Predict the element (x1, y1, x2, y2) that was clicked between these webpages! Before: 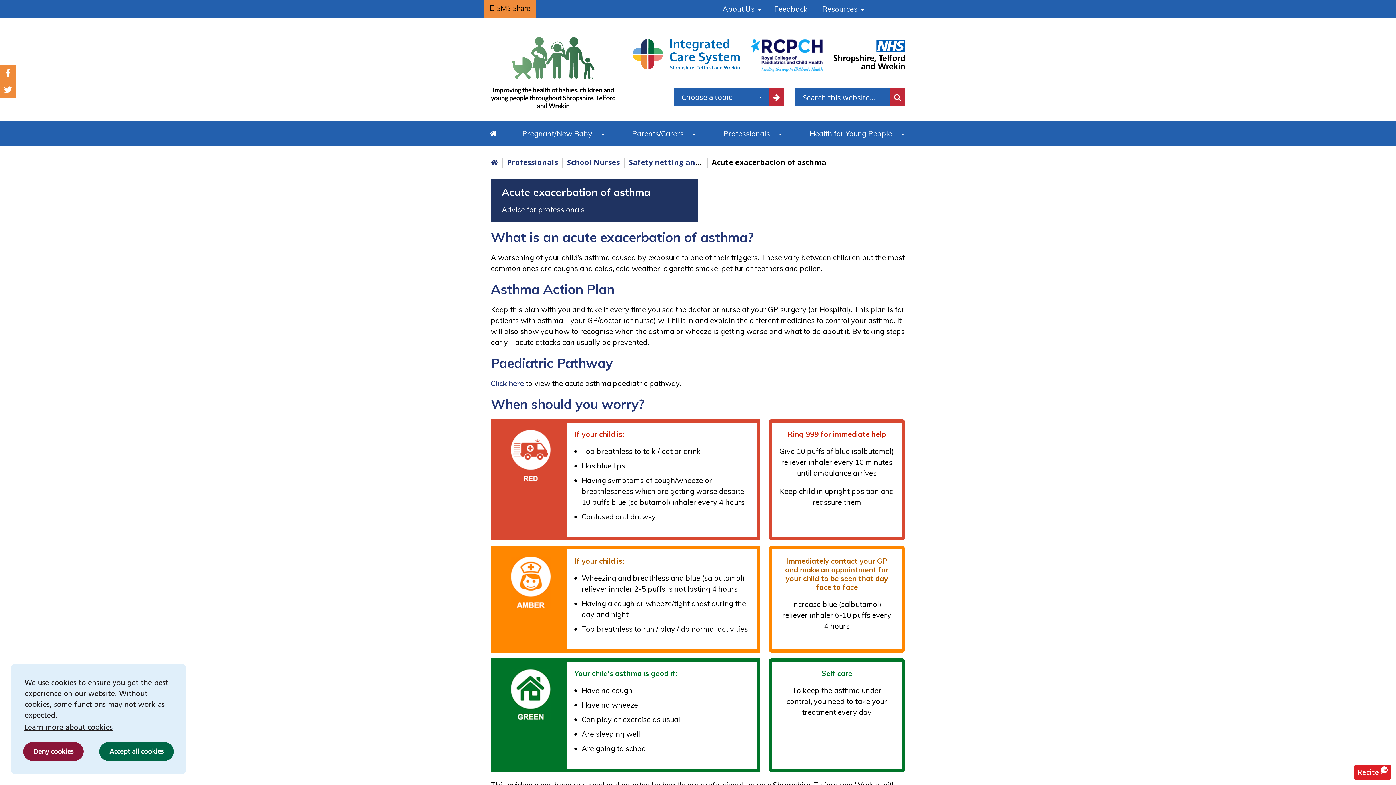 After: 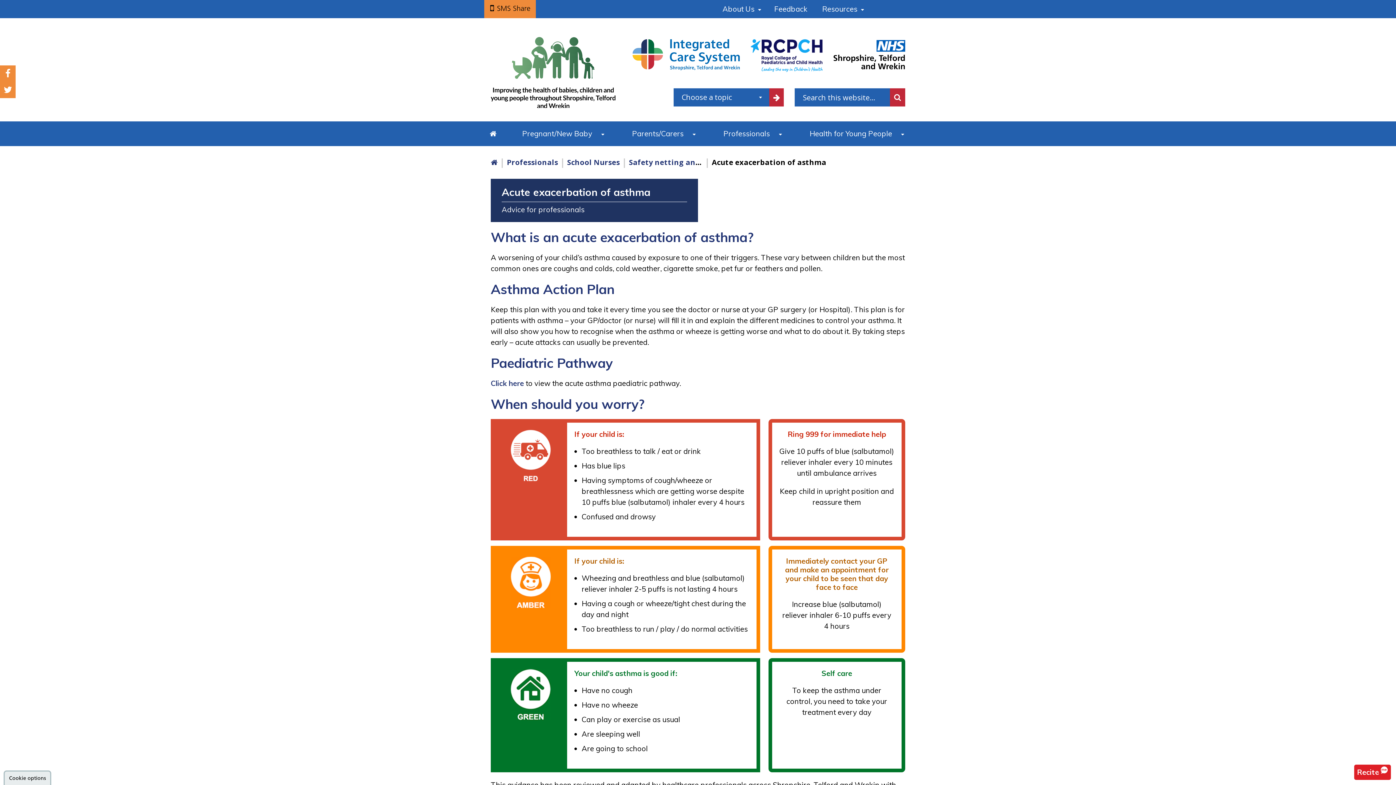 Action: label: Deny cookies
(and dismiss cookie message) bbox: (23, 742, 83, 761)